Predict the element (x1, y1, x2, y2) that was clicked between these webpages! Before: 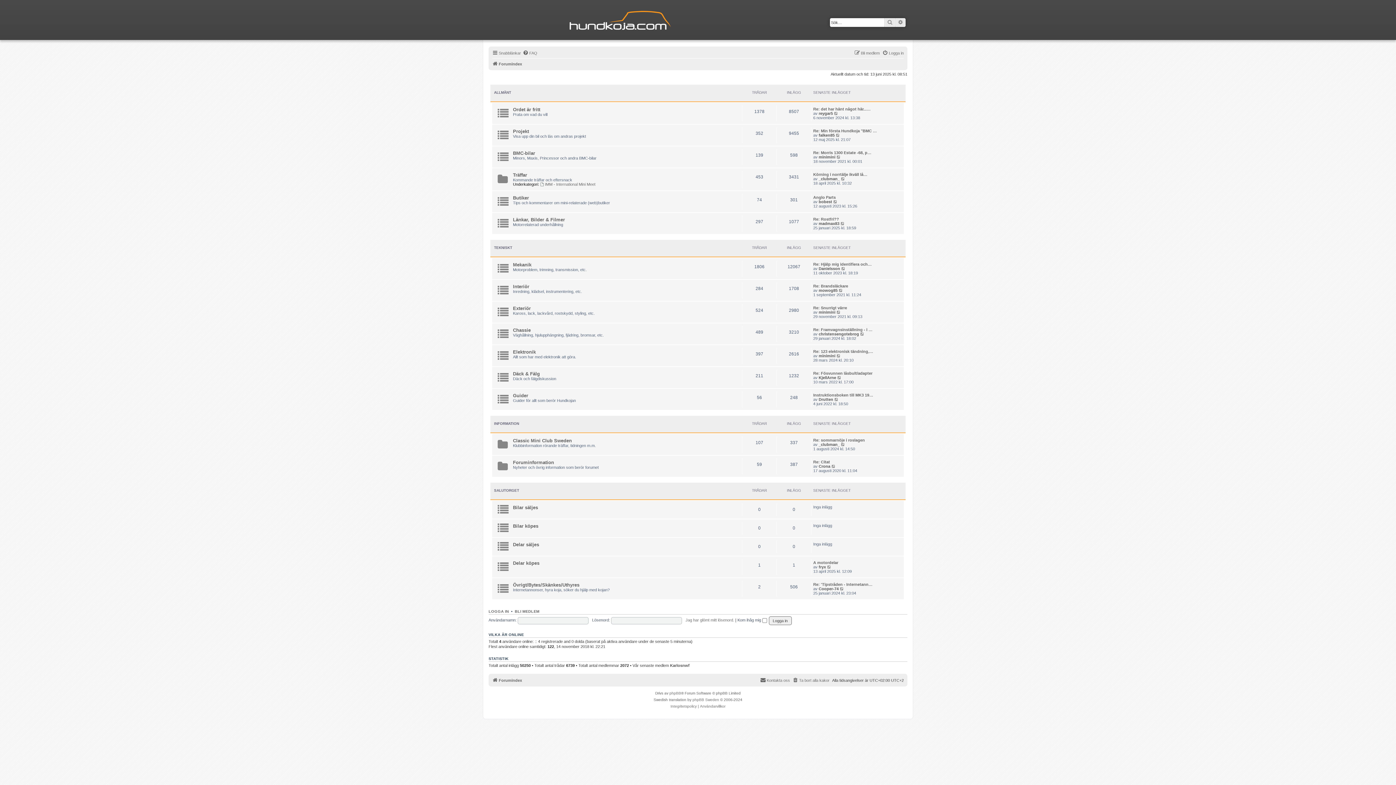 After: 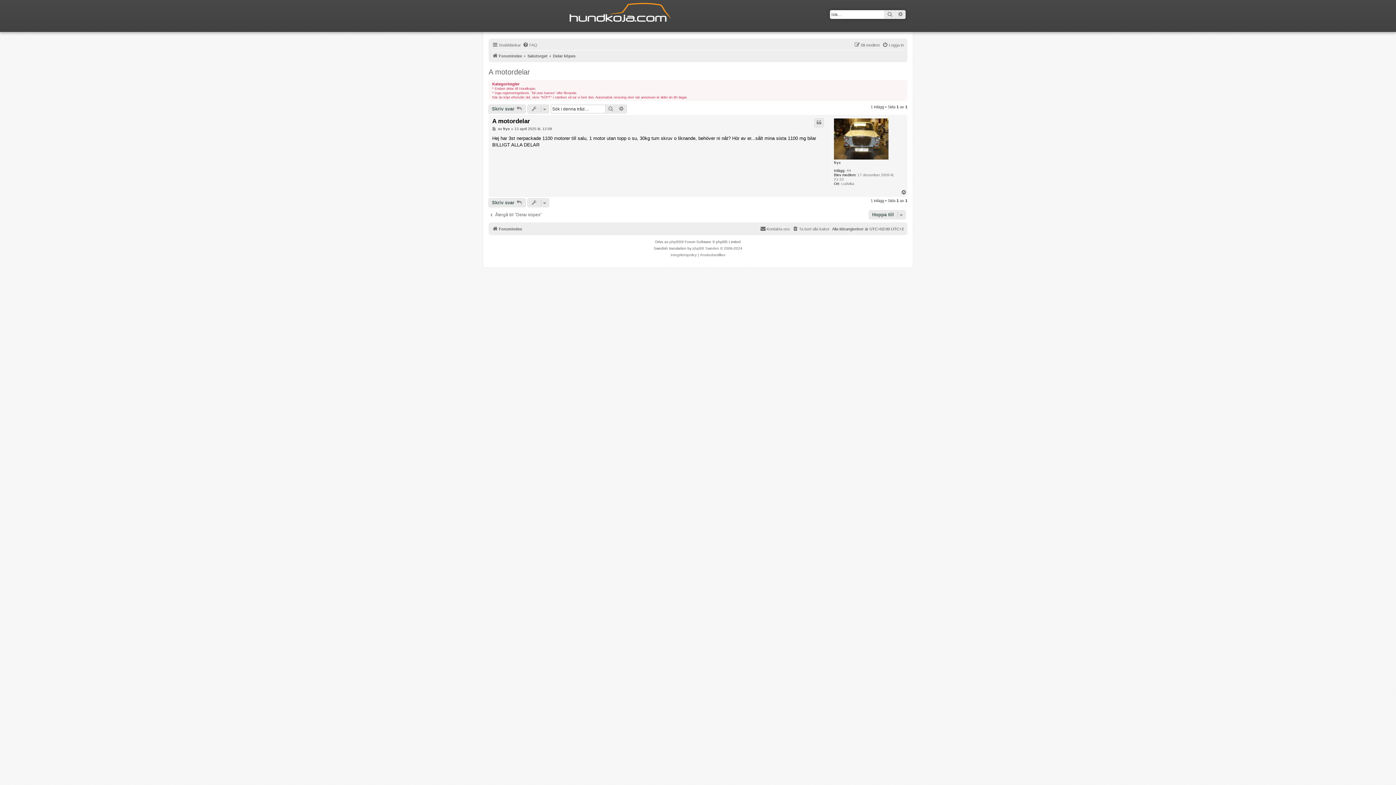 Action: label: Gå till det senaste inlägget bbox: (827, 564, 831, 569)